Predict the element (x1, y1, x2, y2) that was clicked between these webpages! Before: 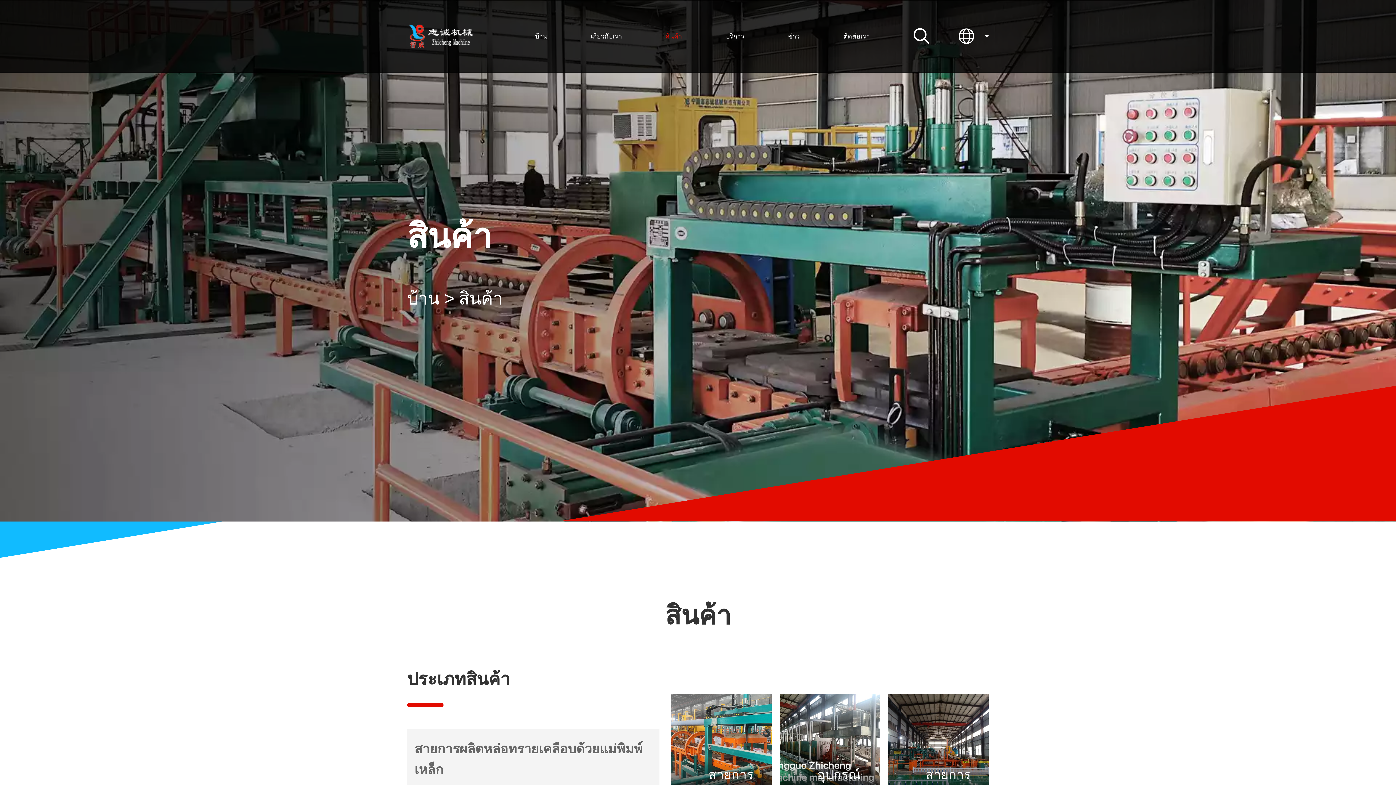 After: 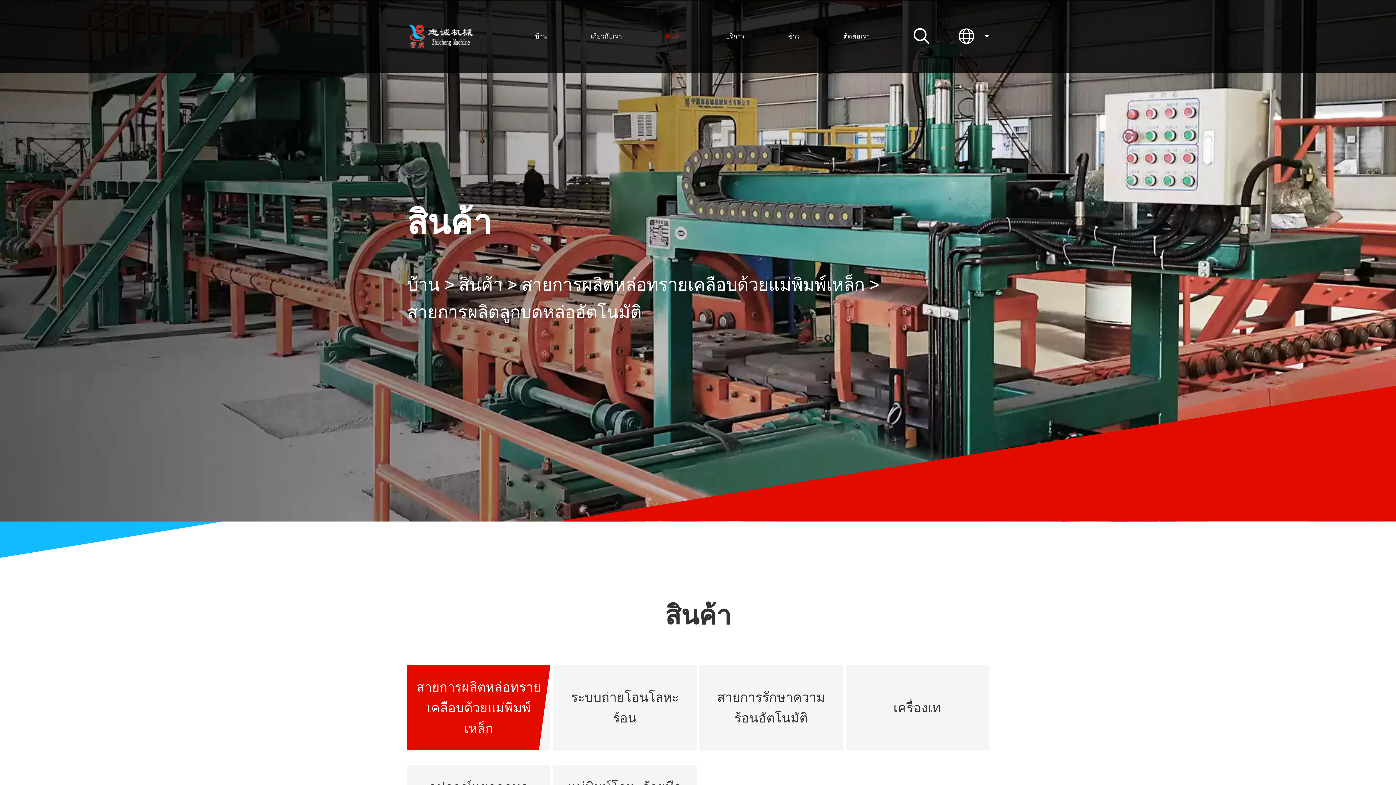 Action: label: สายการผลิตลูกบดหล่ออัตโนมัติ

สายการผลิตลูกบดหล่ออัตโนมัติ bbox: (671, 694, 771, 794)